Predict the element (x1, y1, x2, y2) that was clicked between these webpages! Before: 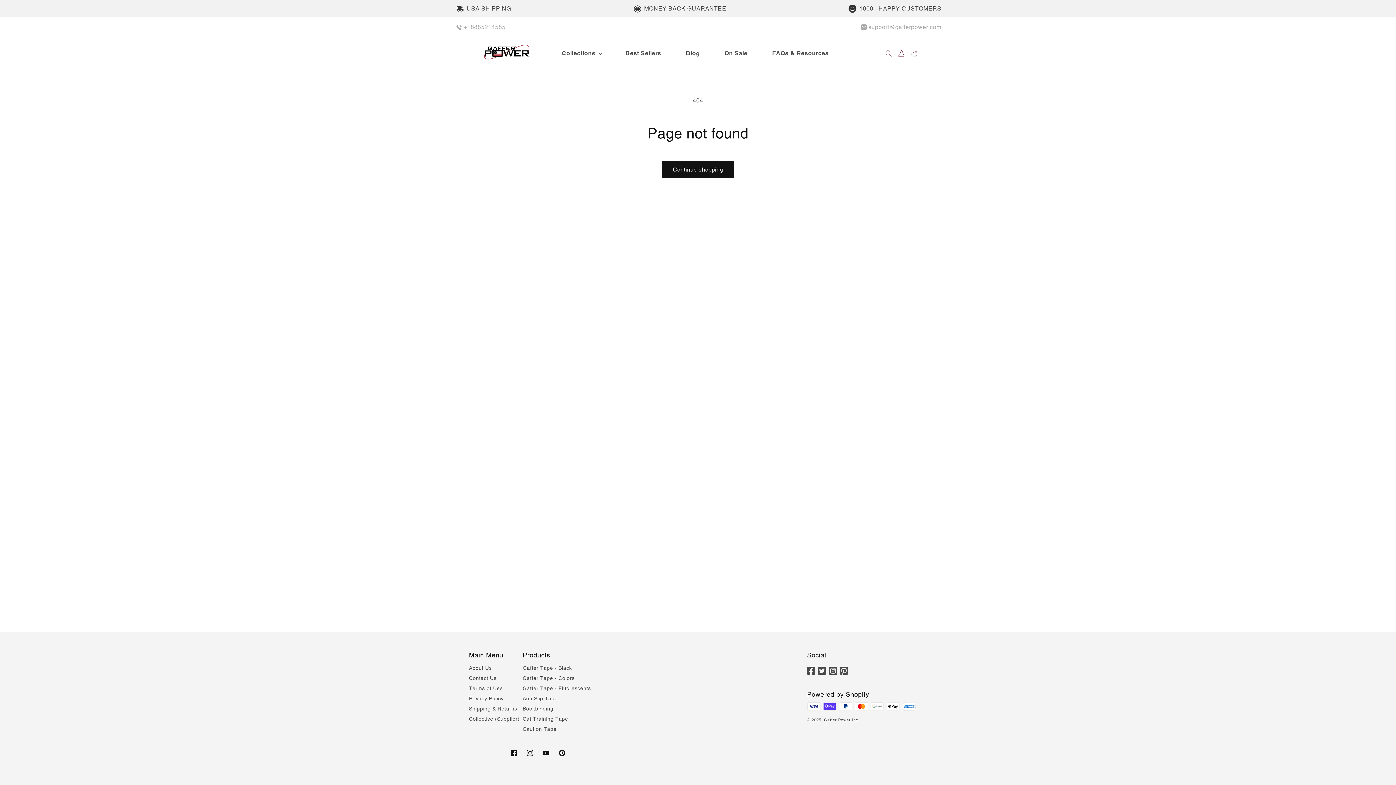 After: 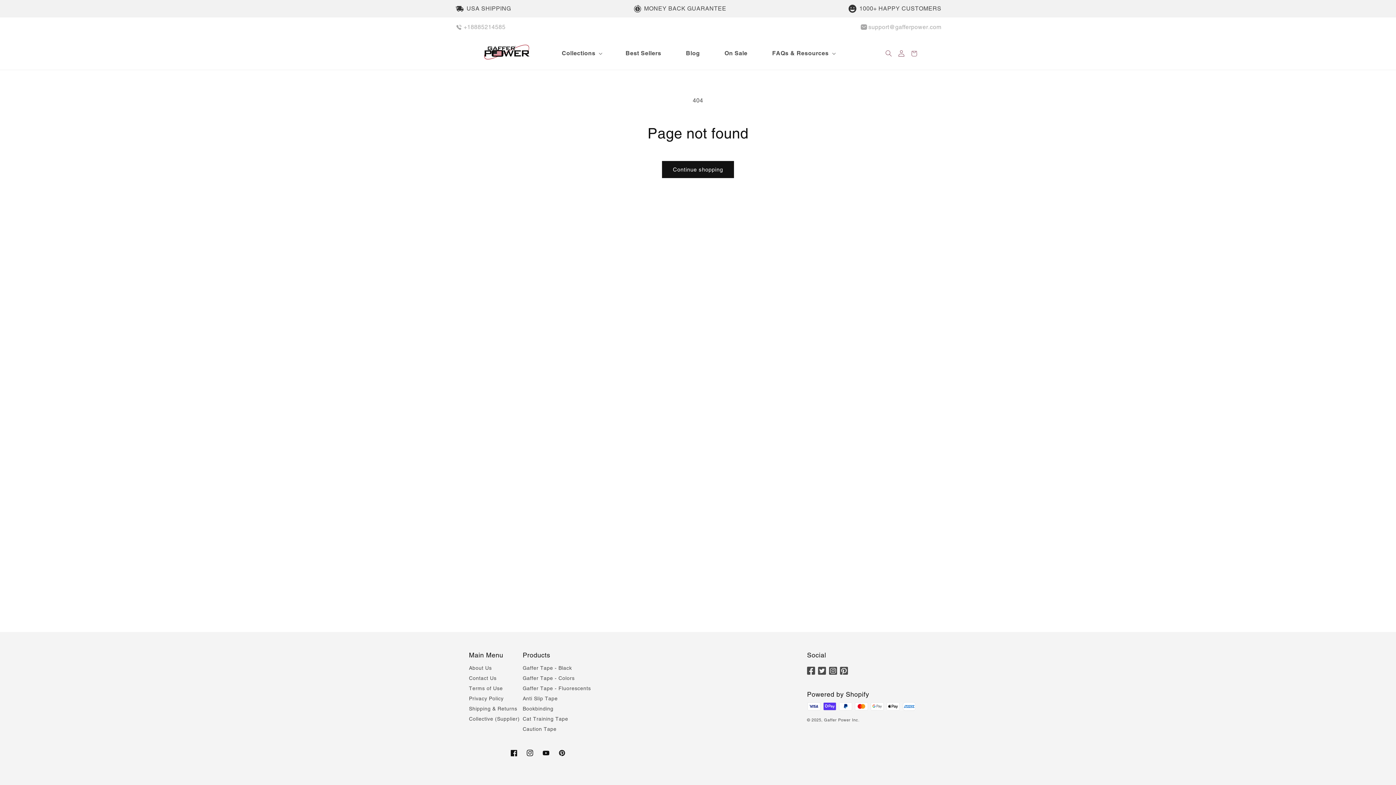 Action: bbox: (840, 666, 848, 676)